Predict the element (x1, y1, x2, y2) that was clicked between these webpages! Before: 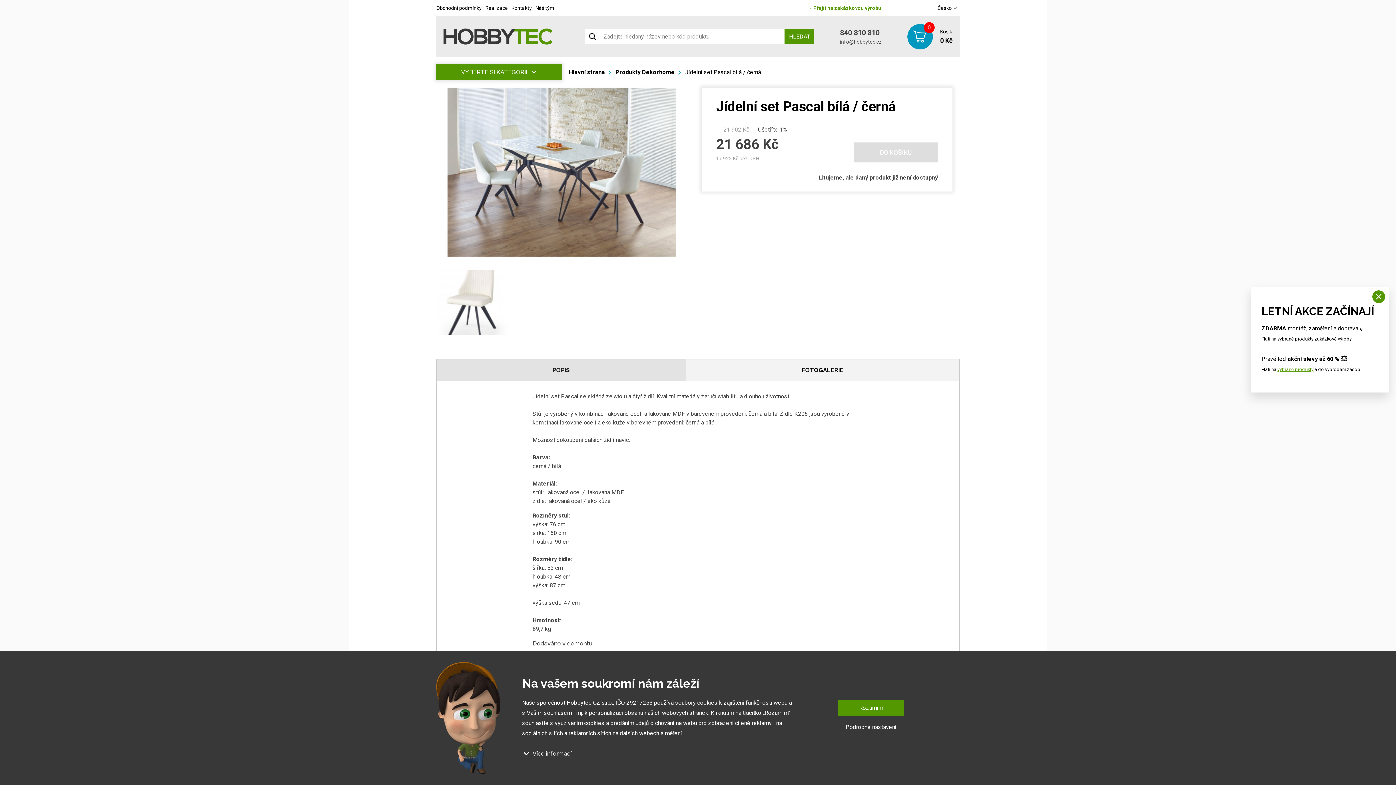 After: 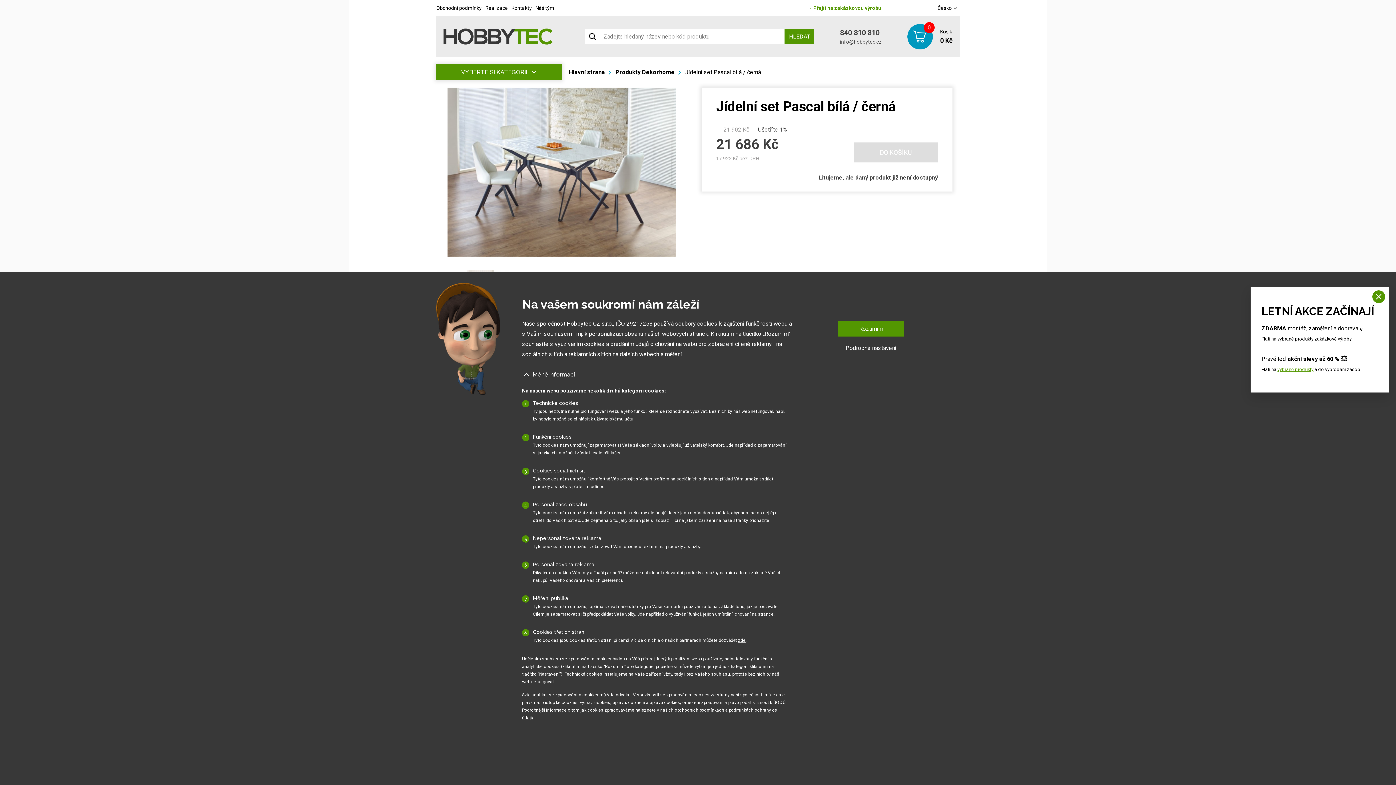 Action: bbox: (522, 749, 571, 758) label: Více informací